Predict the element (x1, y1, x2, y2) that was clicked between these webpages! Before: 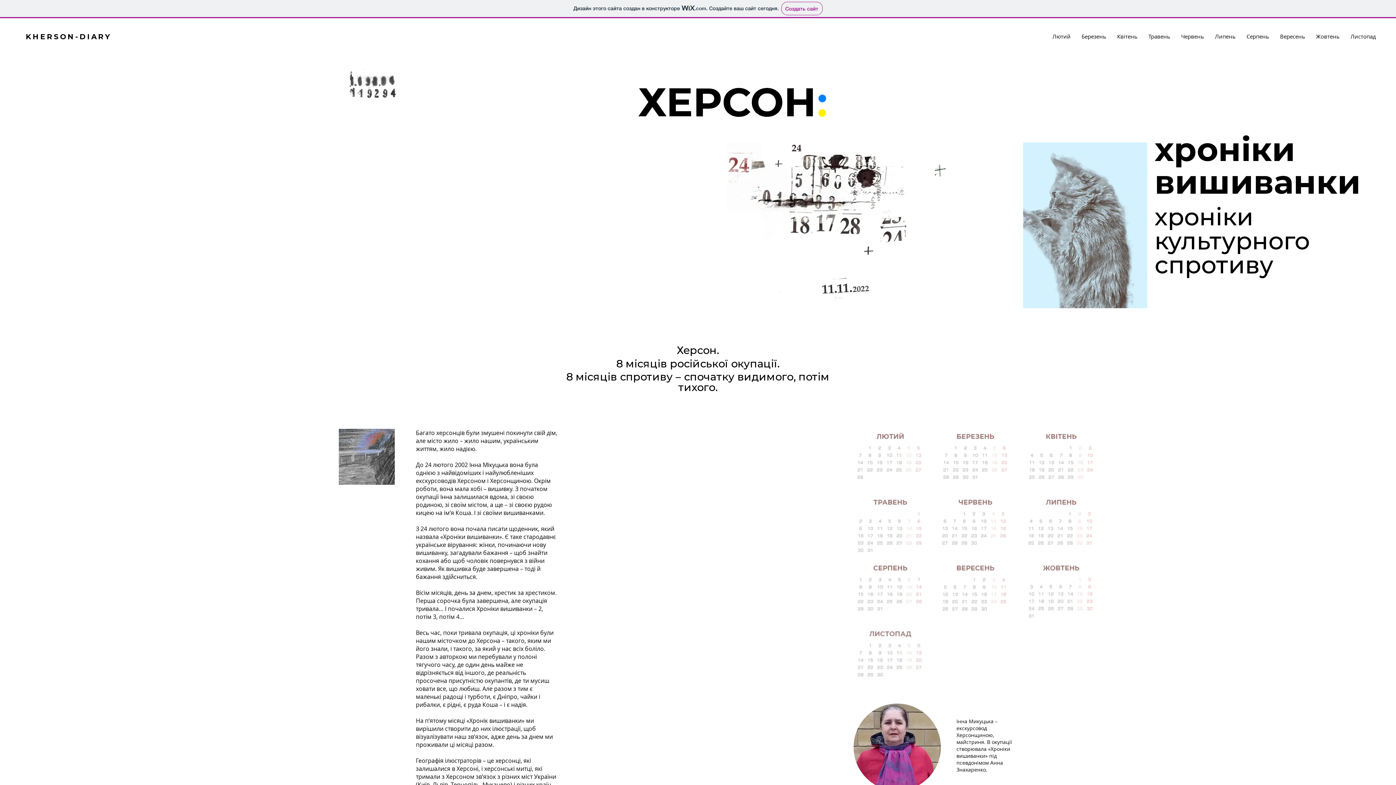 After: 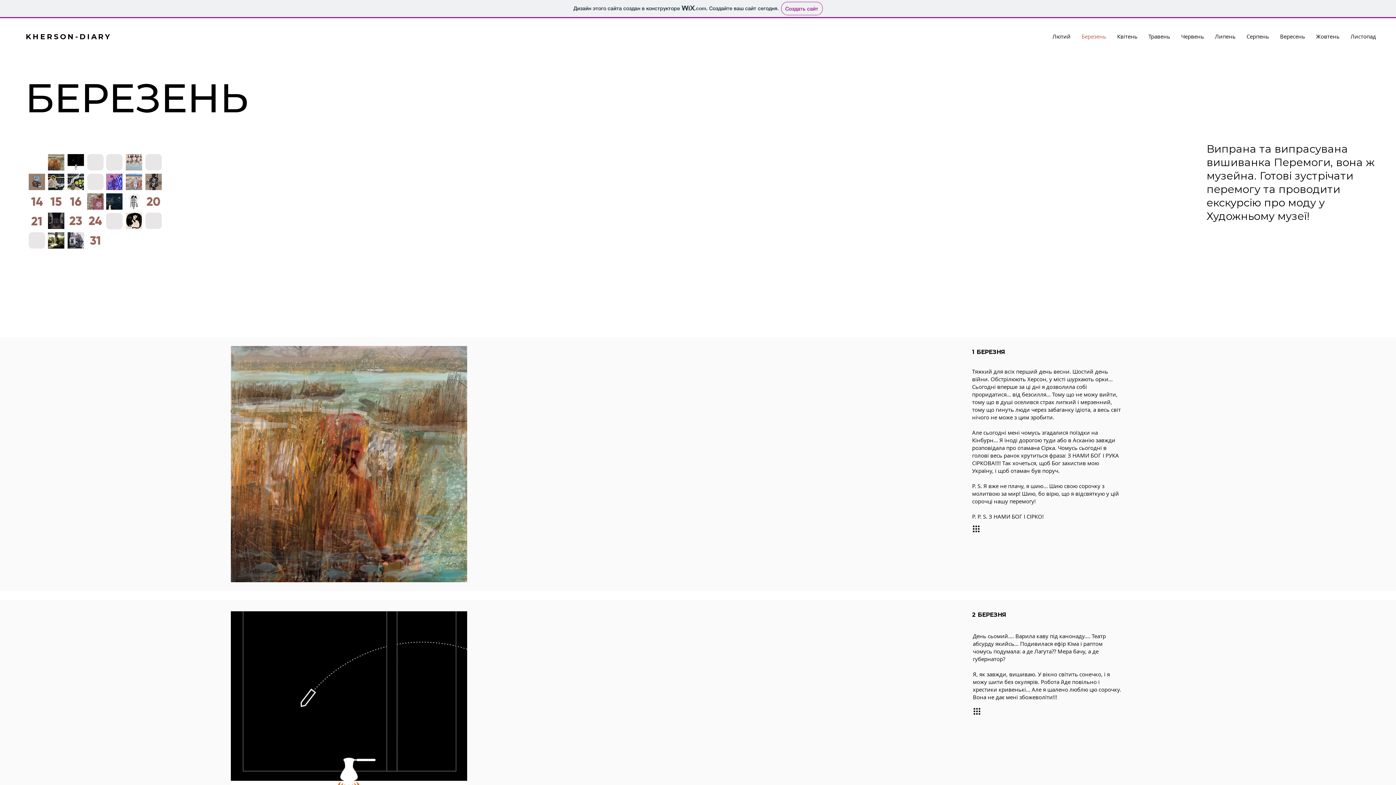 Action: label: Березень bbox: (1076, 30, 1112, 41)